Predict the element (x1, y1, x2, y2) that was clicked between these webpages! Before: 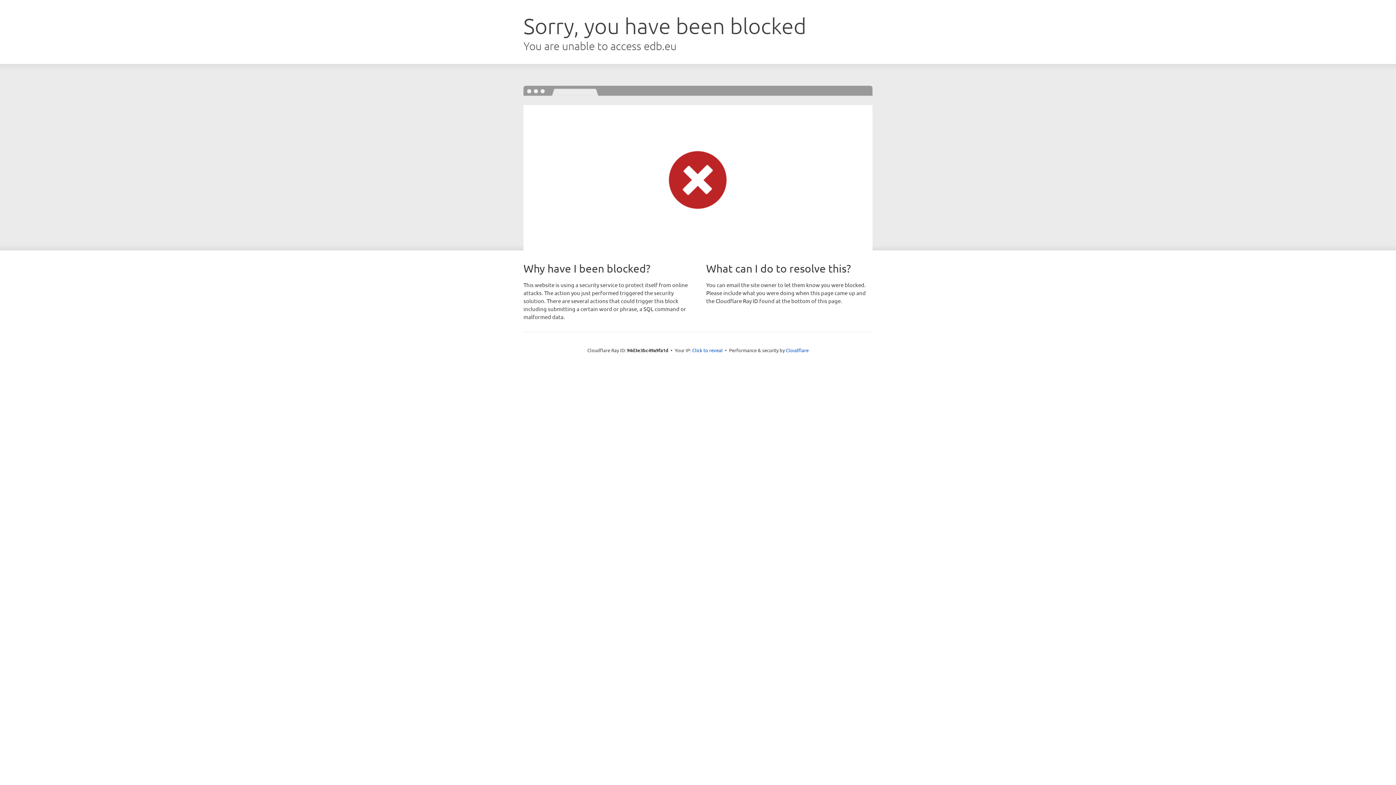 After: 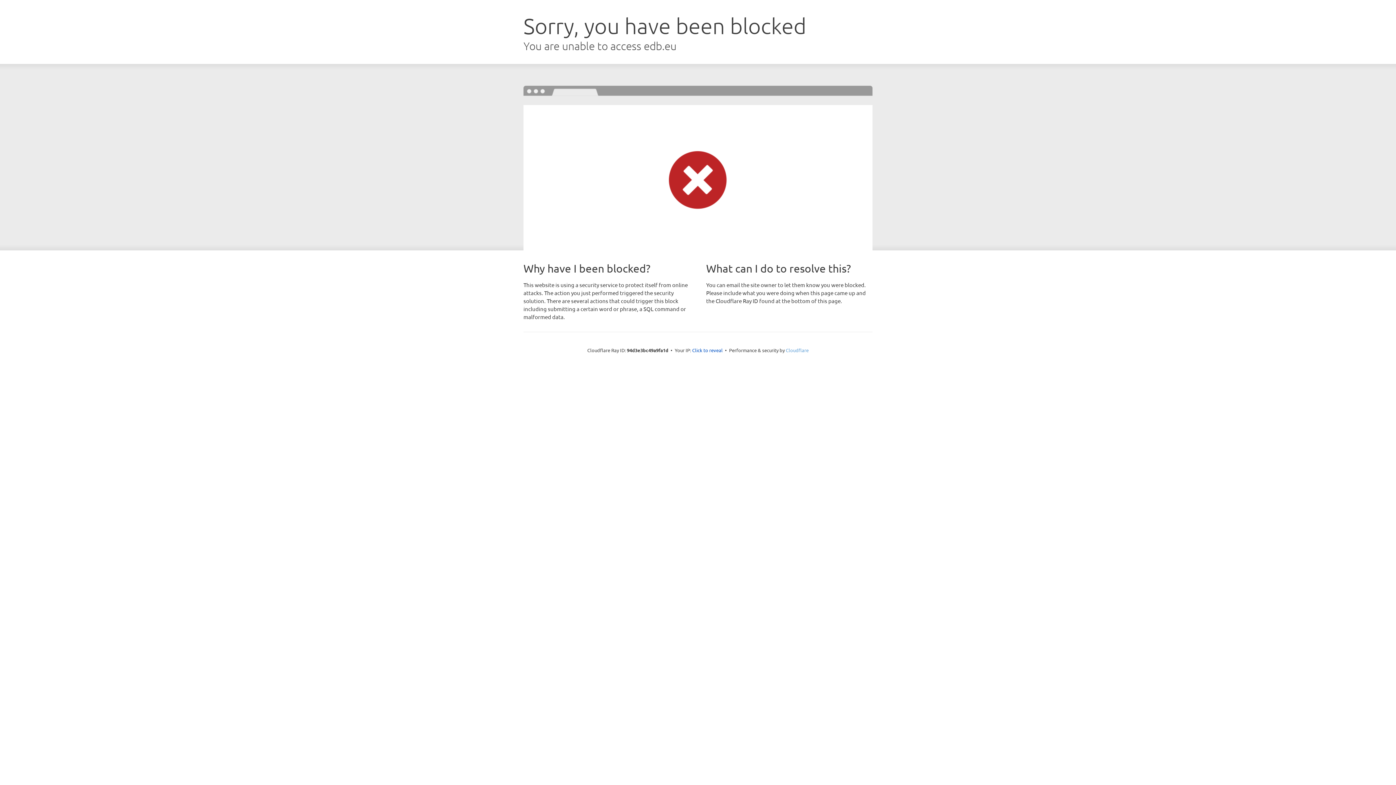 Action: label: Cloudflare bbox: (786, 347, 808, 353)